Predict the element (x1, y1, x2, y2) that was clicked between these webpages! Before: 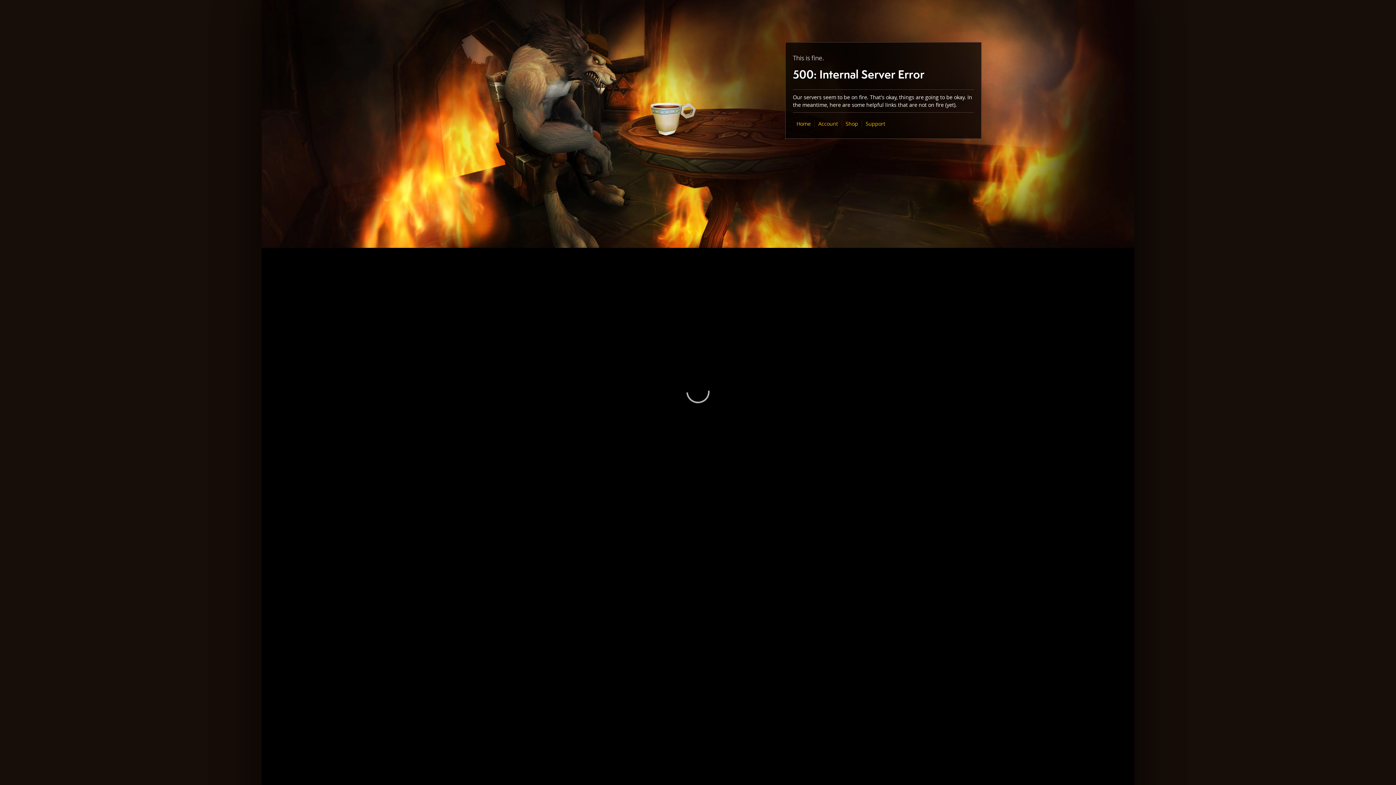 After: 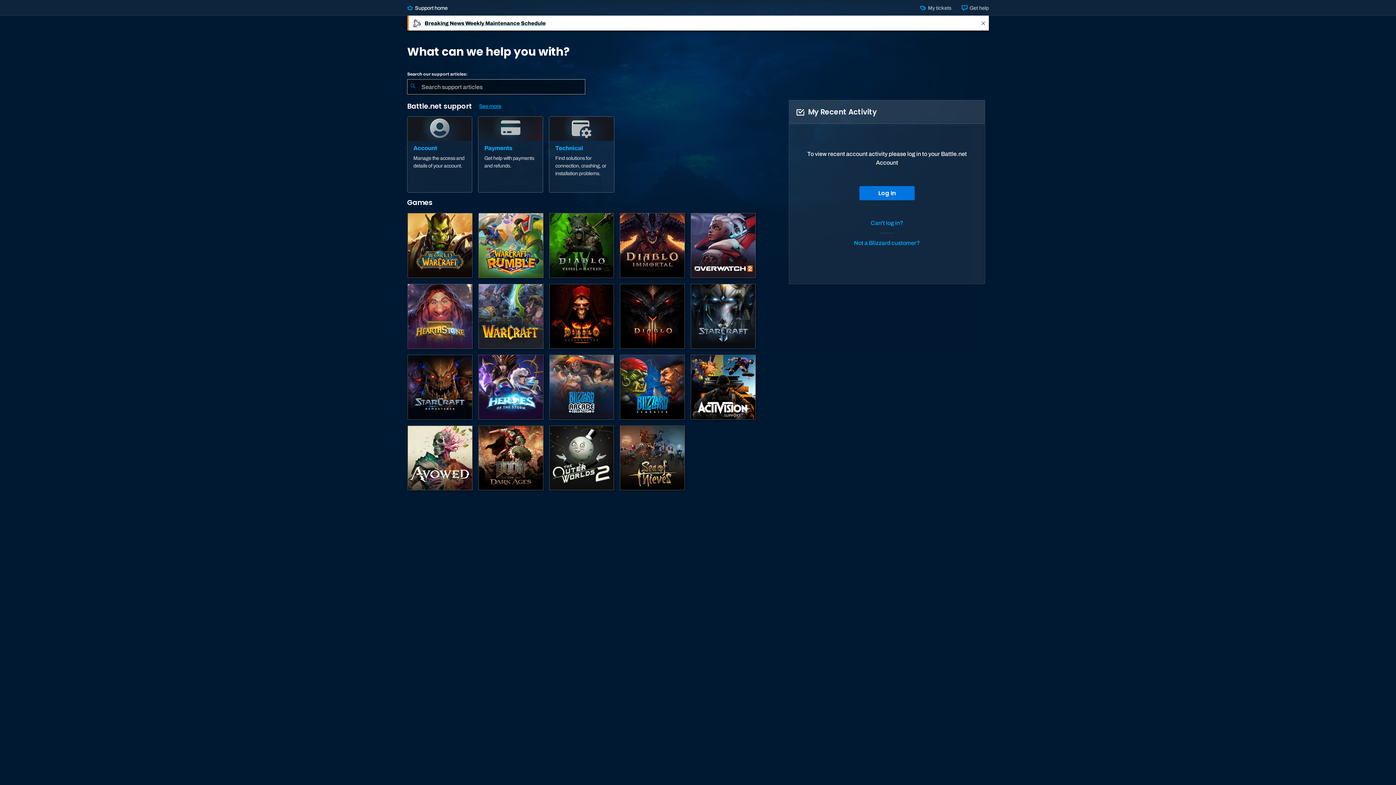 Action: label: Support bbox: (865, 120, 885, 127)